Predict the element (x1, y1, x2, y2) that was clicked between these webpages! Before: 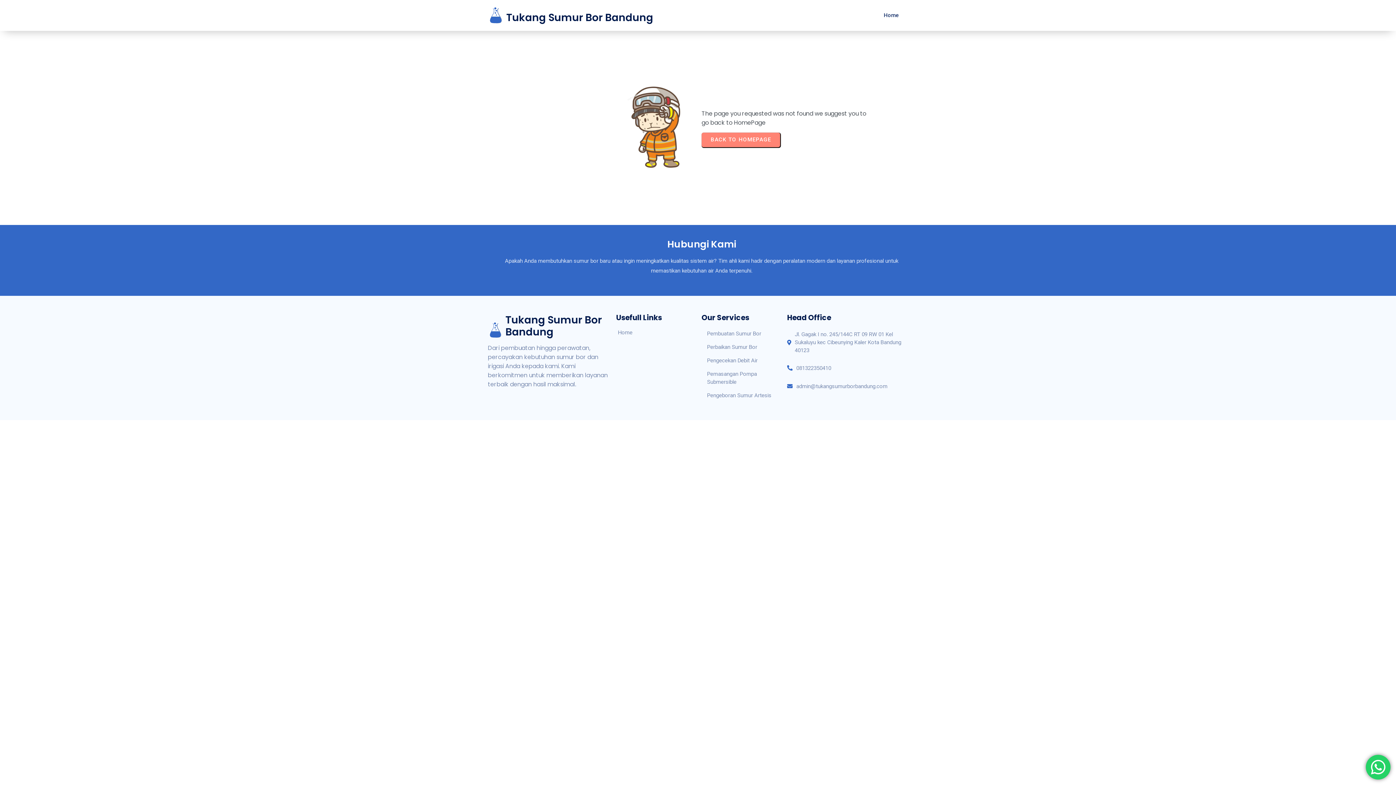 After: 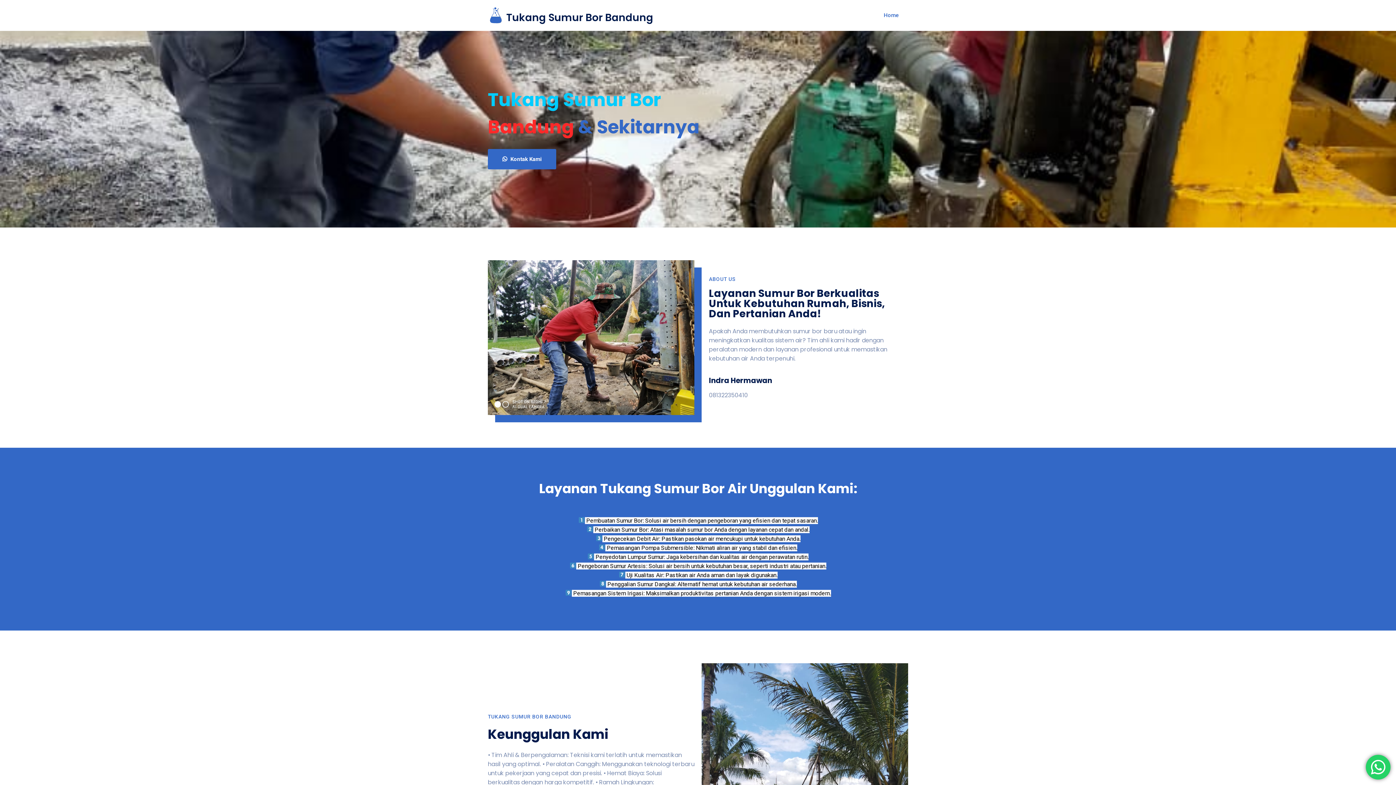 Action: bbox: (488, 314, 609, 338) label: Tukang Sumur Bor Bandung